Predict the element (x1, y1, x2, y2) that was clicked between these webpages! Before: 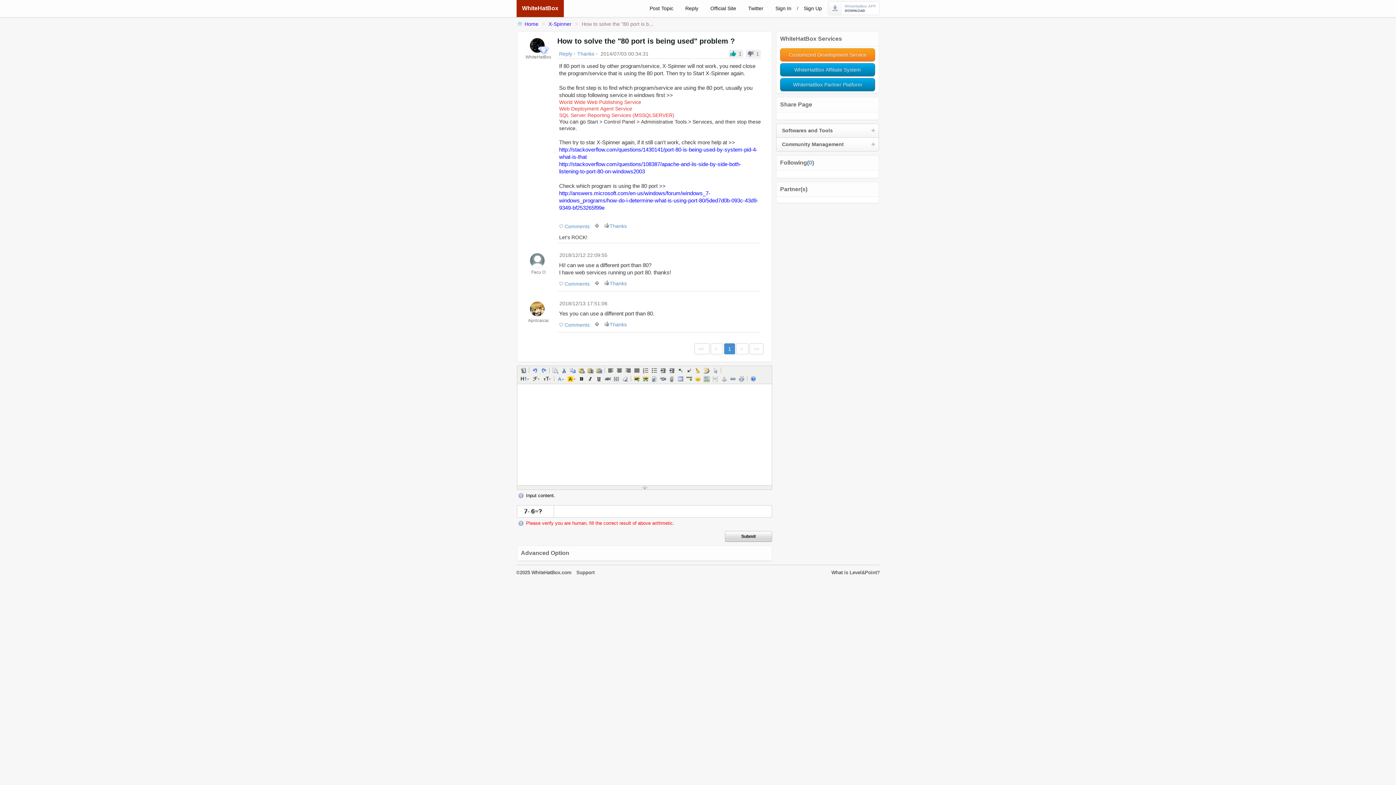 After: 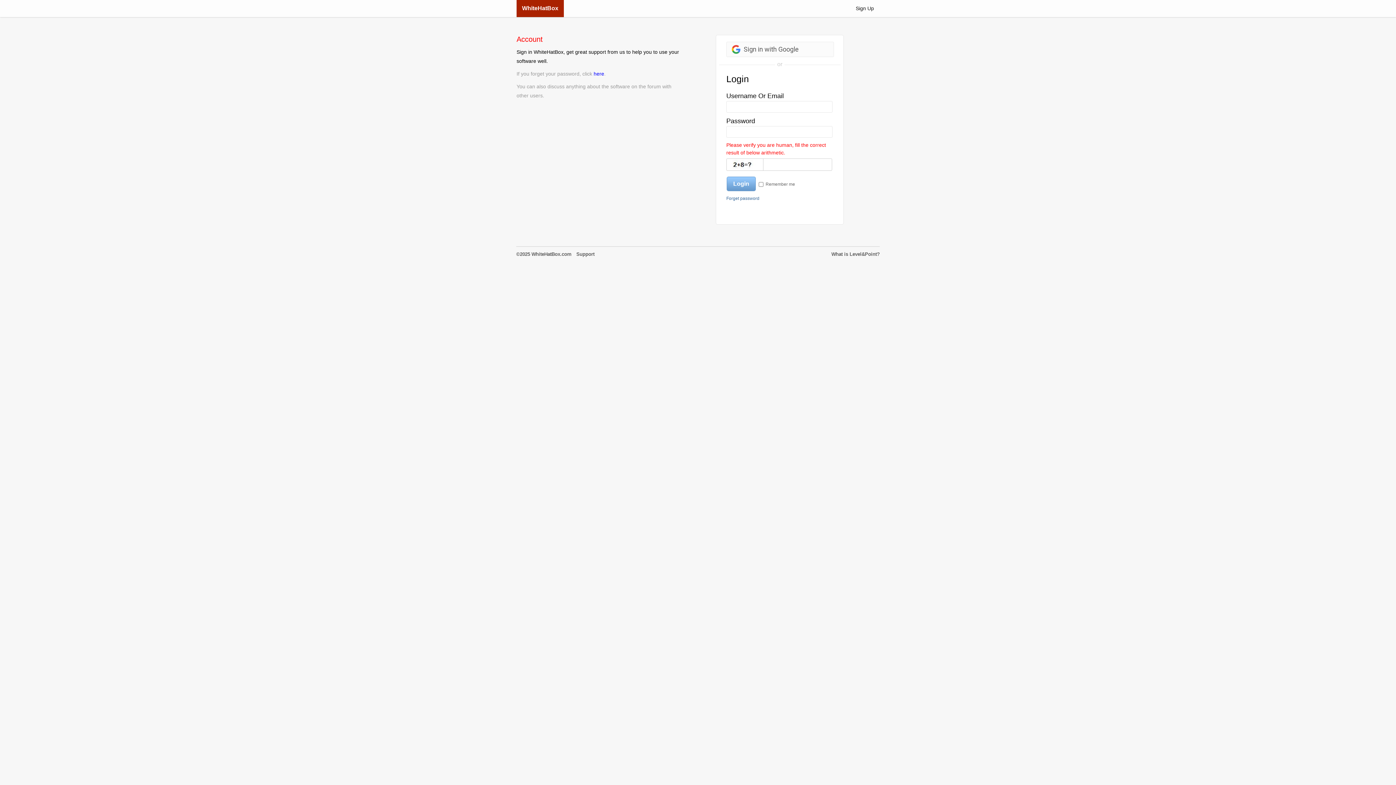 Action: bbox: (770, 0, 797, 17) label: Sign In